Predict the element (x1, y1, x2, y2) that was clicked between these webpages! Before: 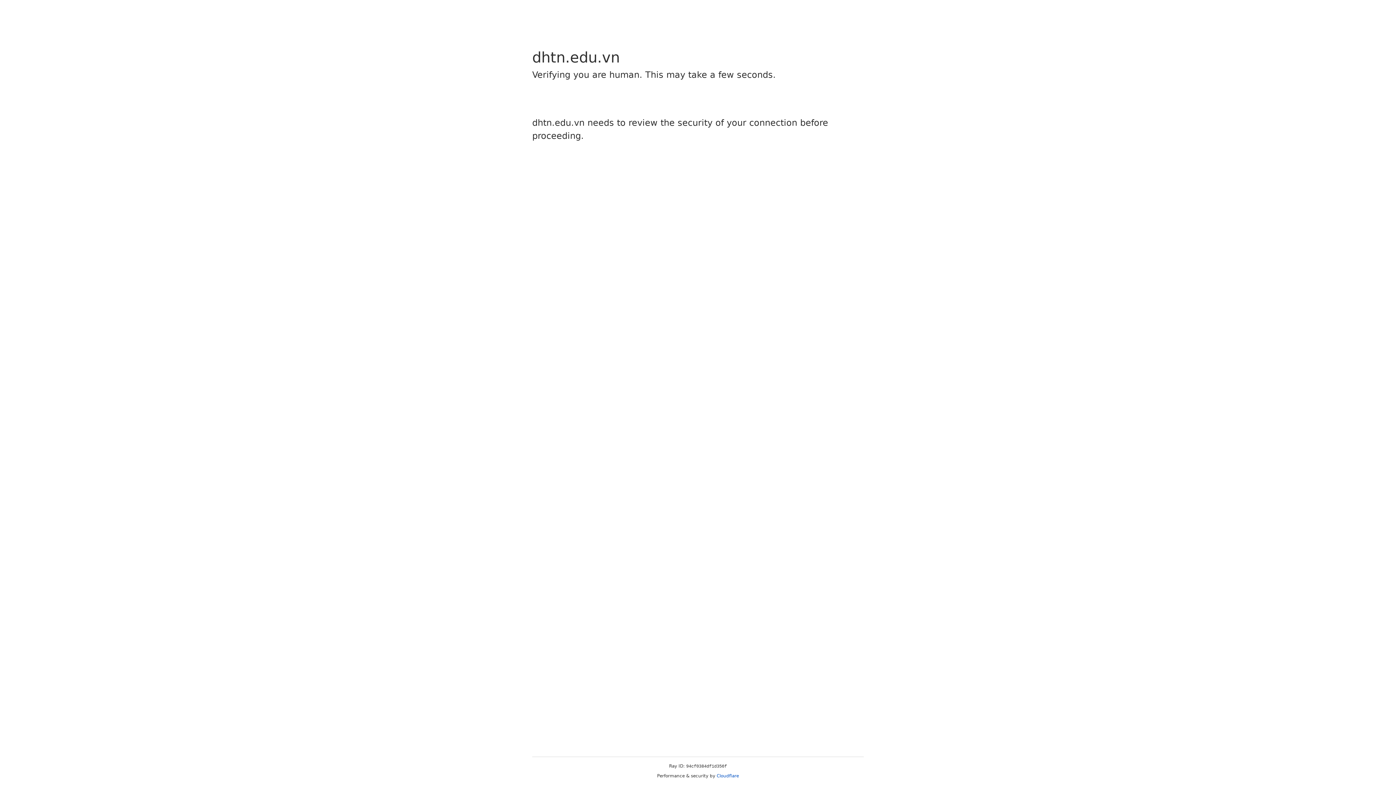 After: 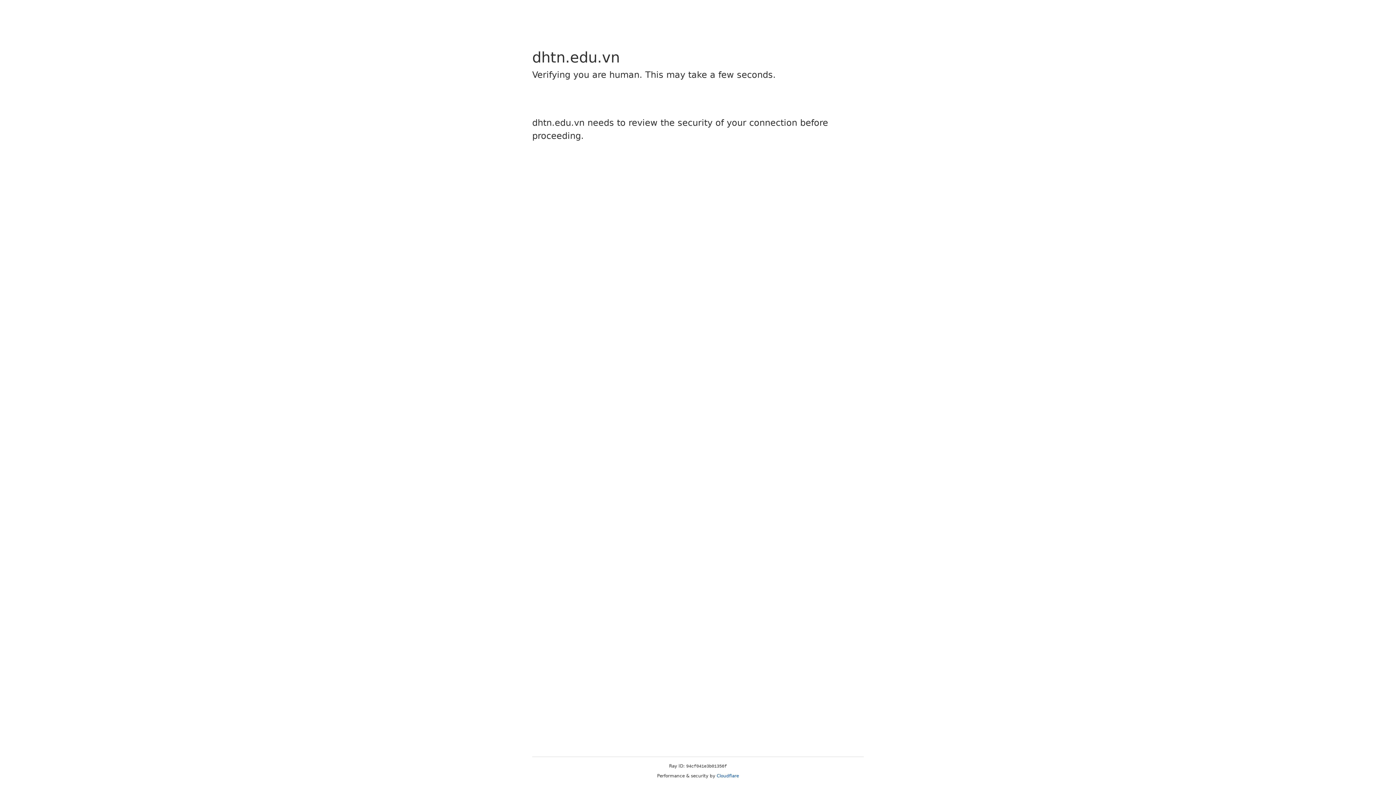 Action: bbox: (716, 773, 739, 778) label: Cloudflare